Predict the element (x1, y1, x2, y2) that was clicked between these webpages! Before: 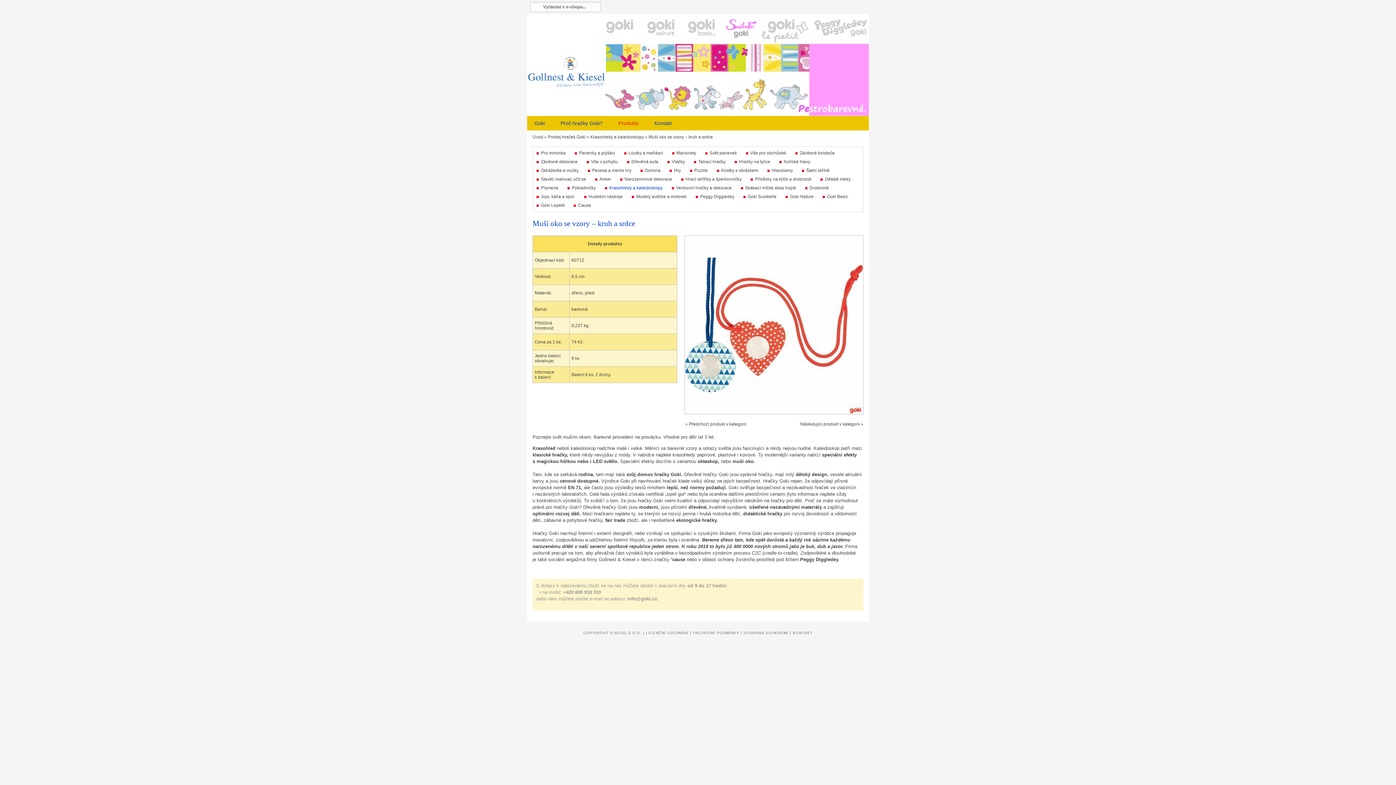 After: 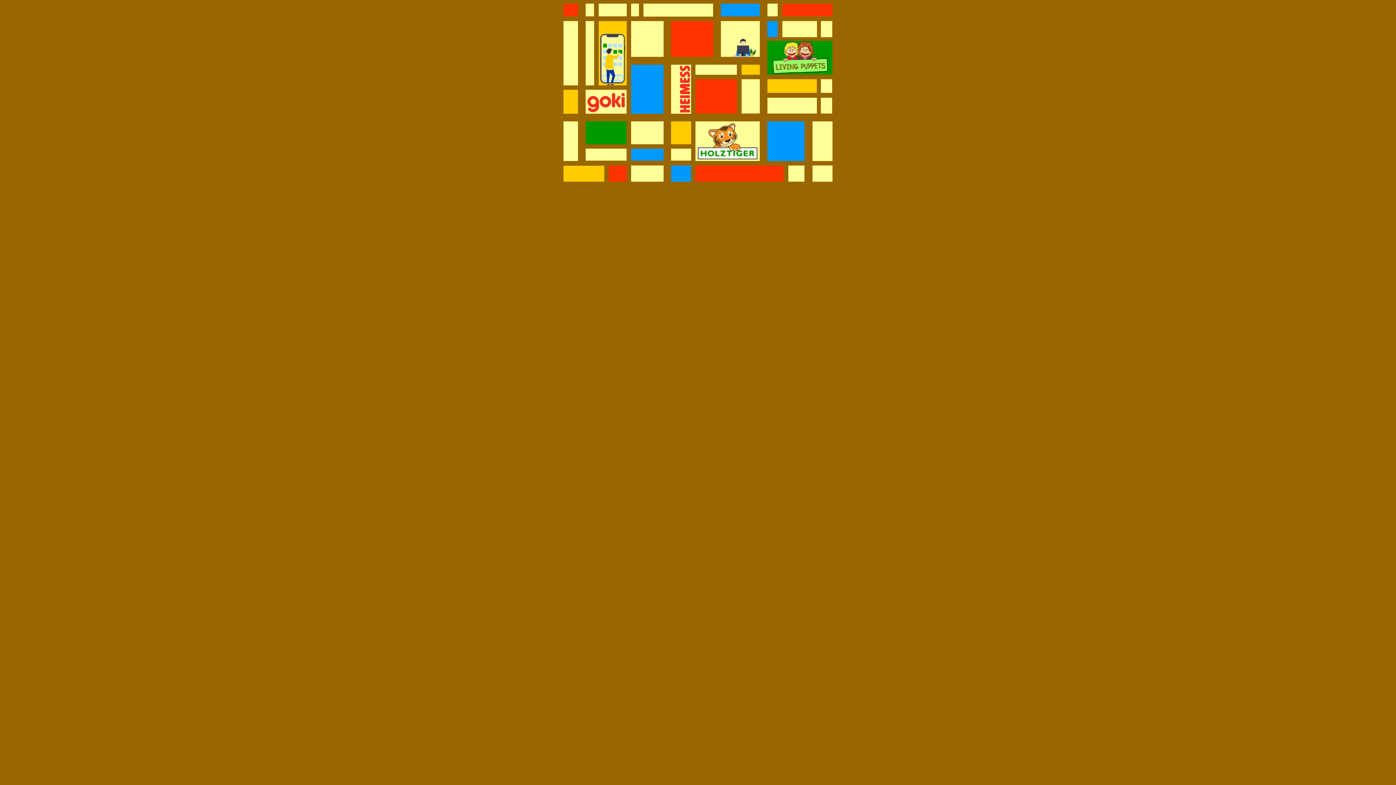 Action: label: BEGO S.R.O. bbox: (614, 631, 641, 635)